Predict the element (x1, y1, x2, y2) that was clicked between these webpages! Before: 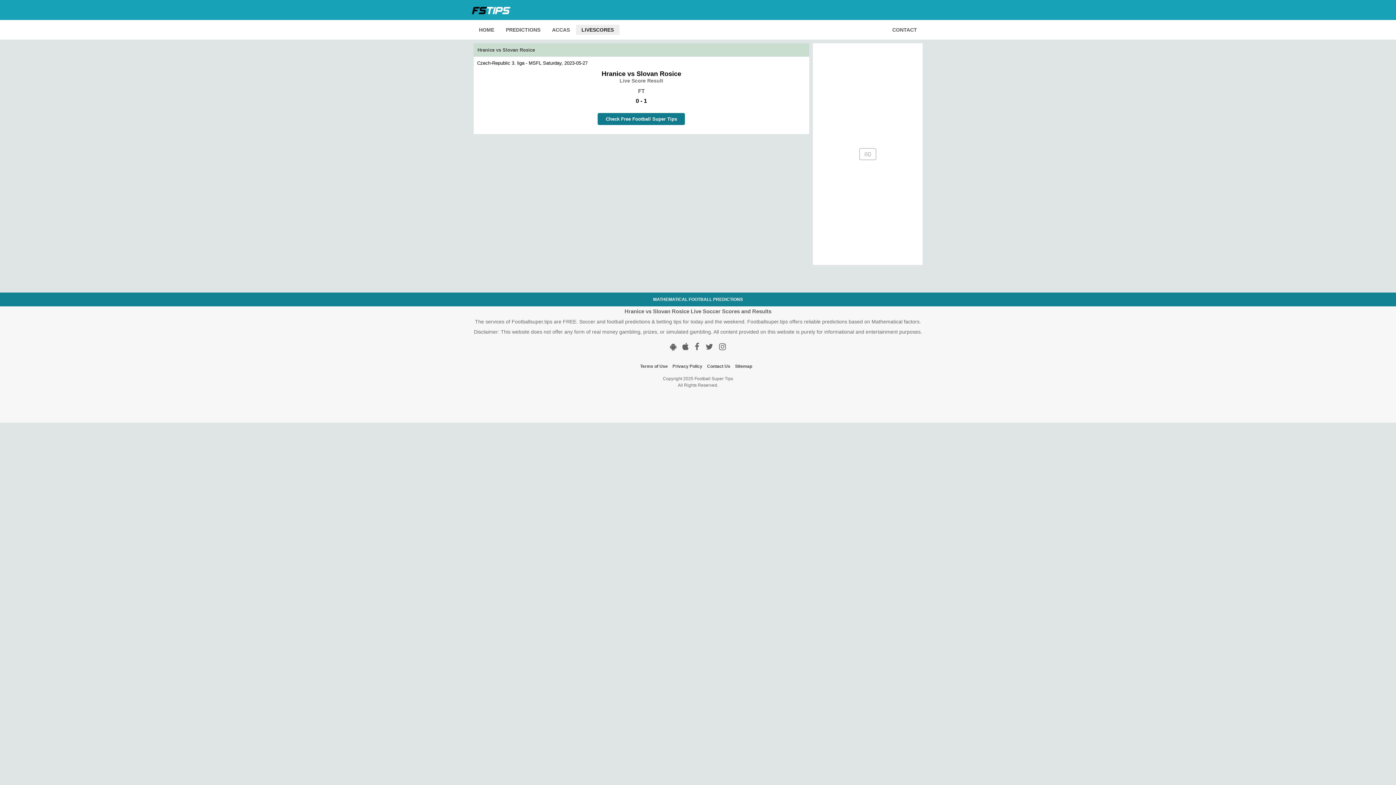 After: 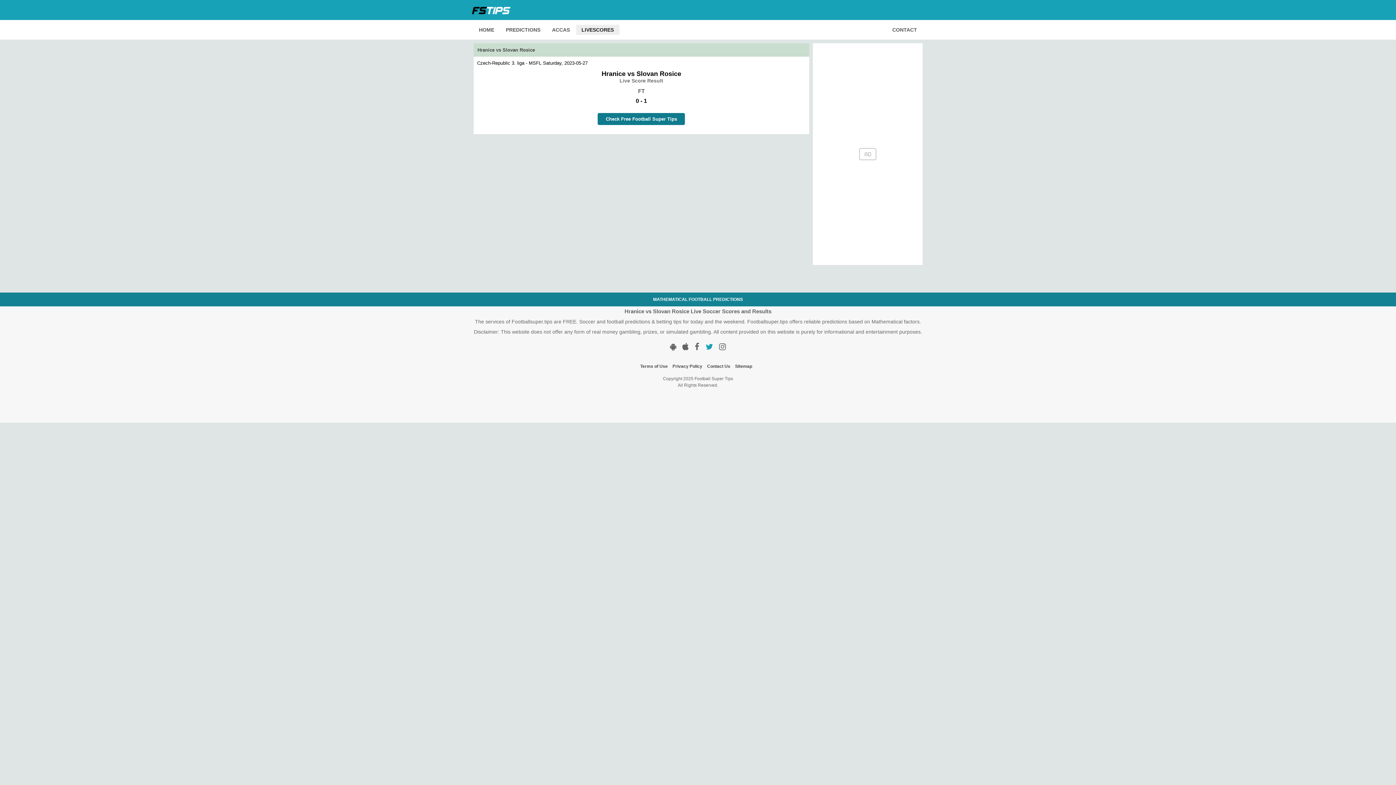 Action: bbox: (705, 342, 713, 351)